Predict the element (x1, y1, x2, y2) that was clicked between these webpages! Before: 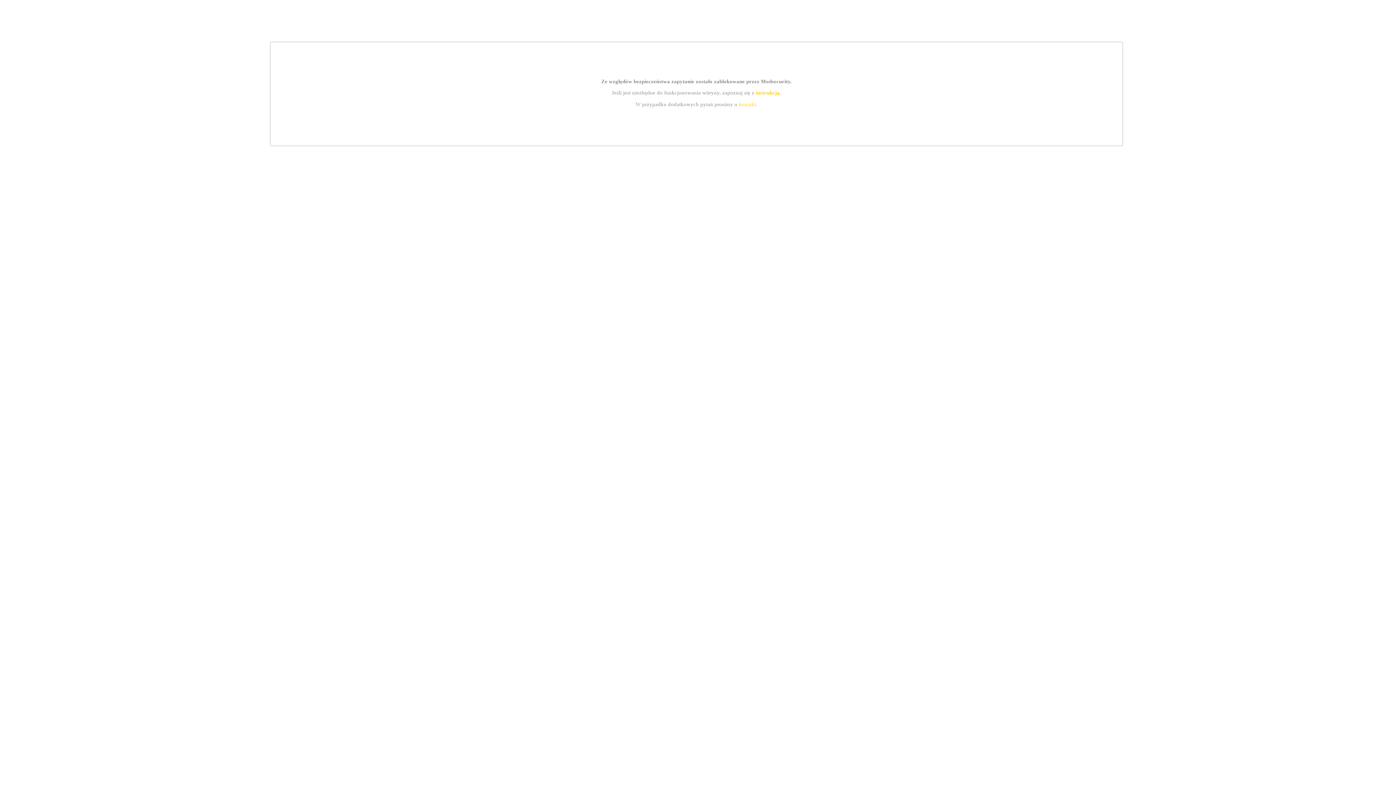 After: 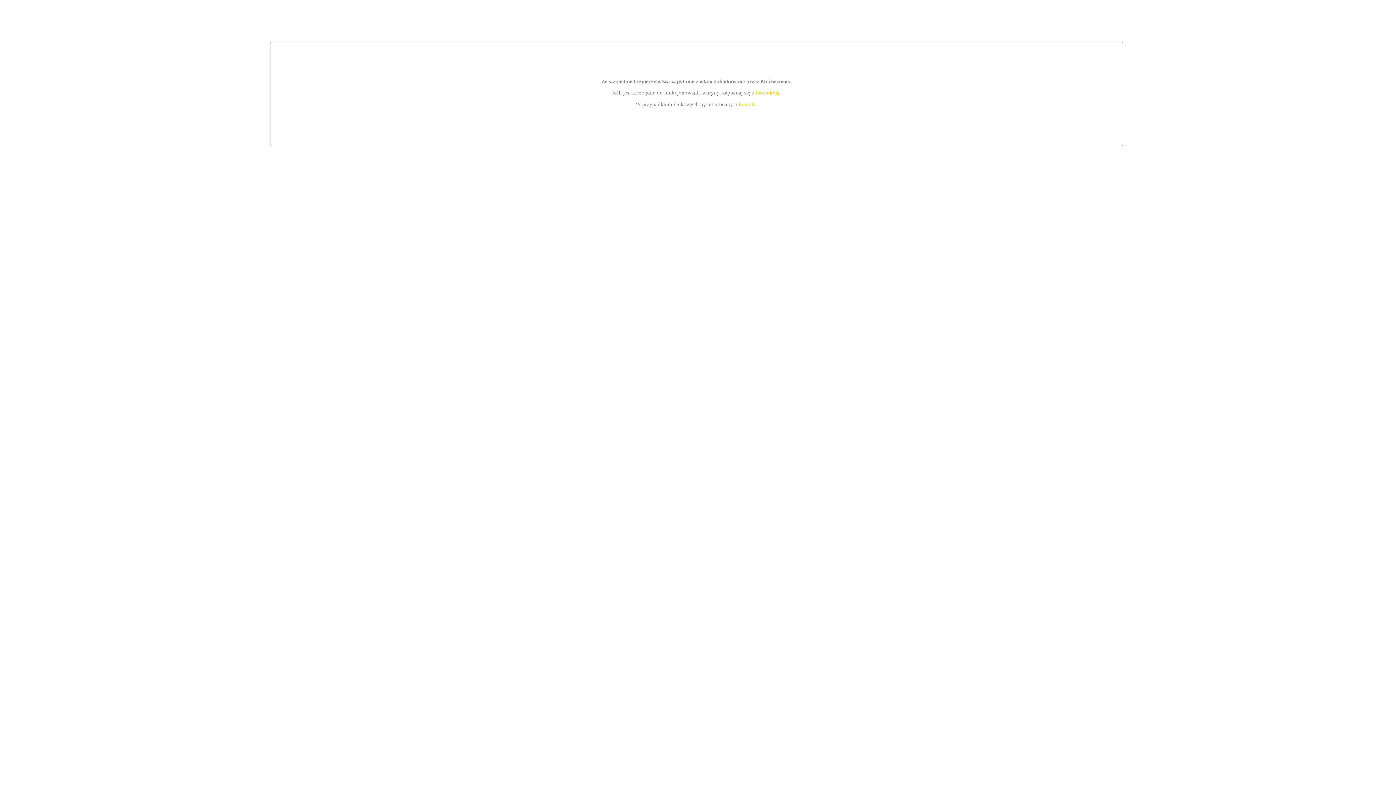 Action: bbox: (739, 101, 756, 107) label: kontakt